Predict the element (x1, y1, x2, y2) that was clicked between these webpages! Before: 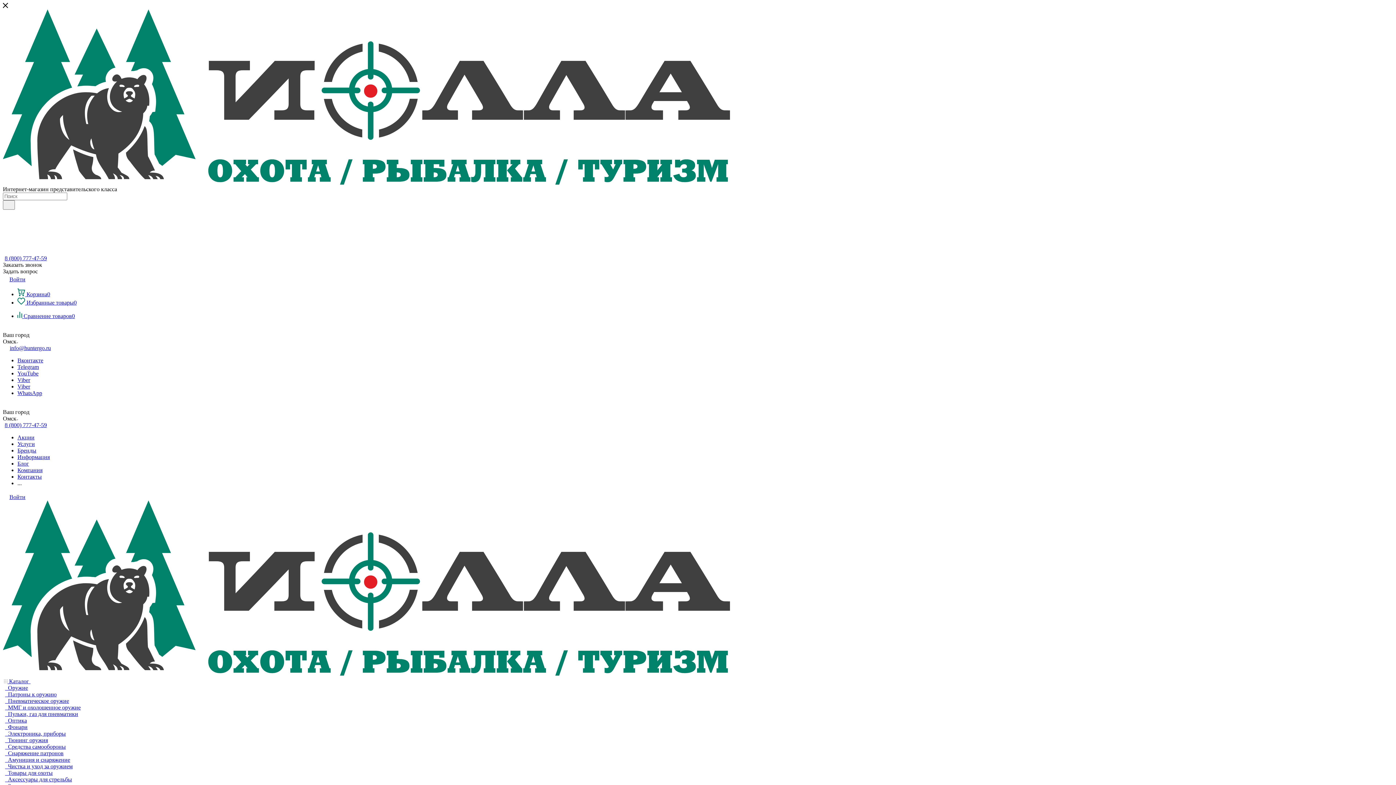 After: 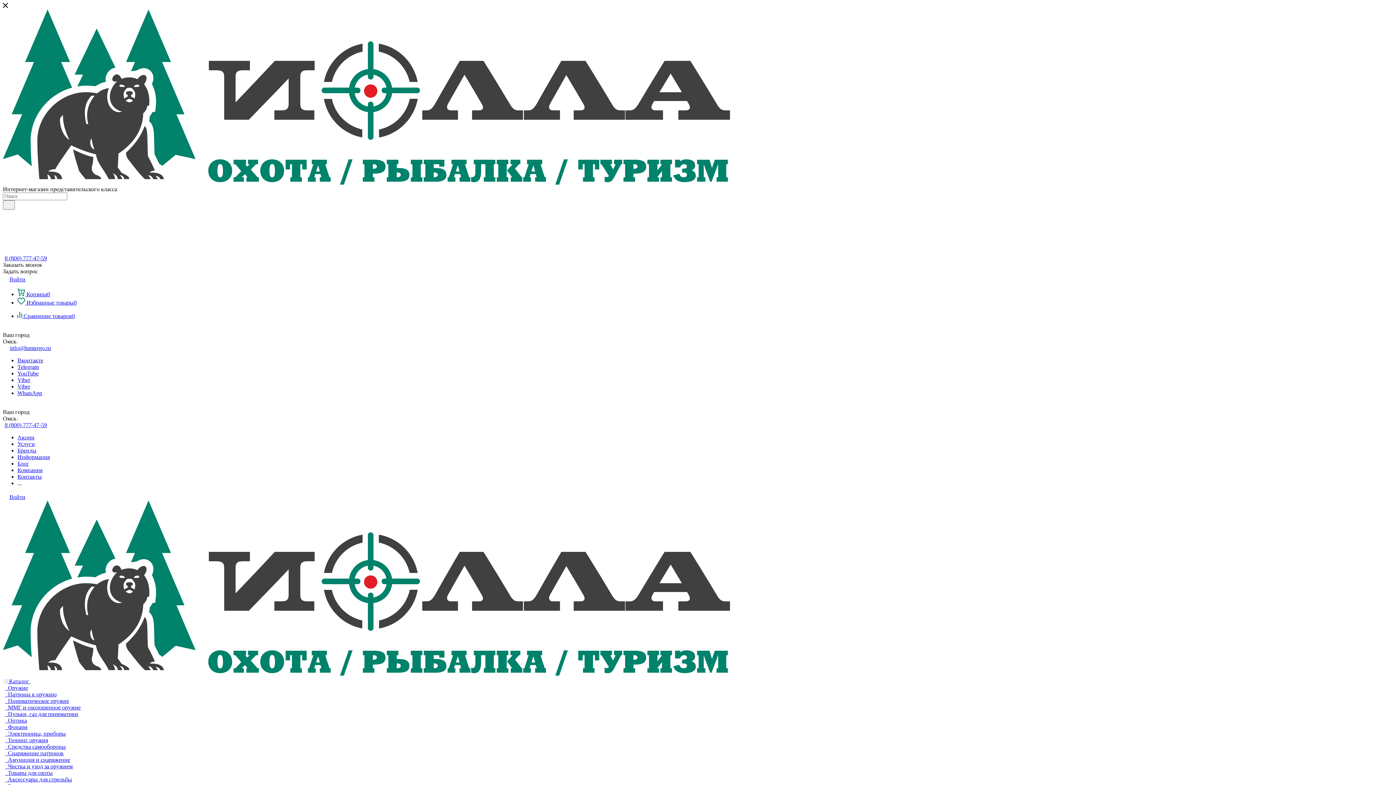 Action: bbox: (4, 737, 48, 743) label:   Тюнинг оружия